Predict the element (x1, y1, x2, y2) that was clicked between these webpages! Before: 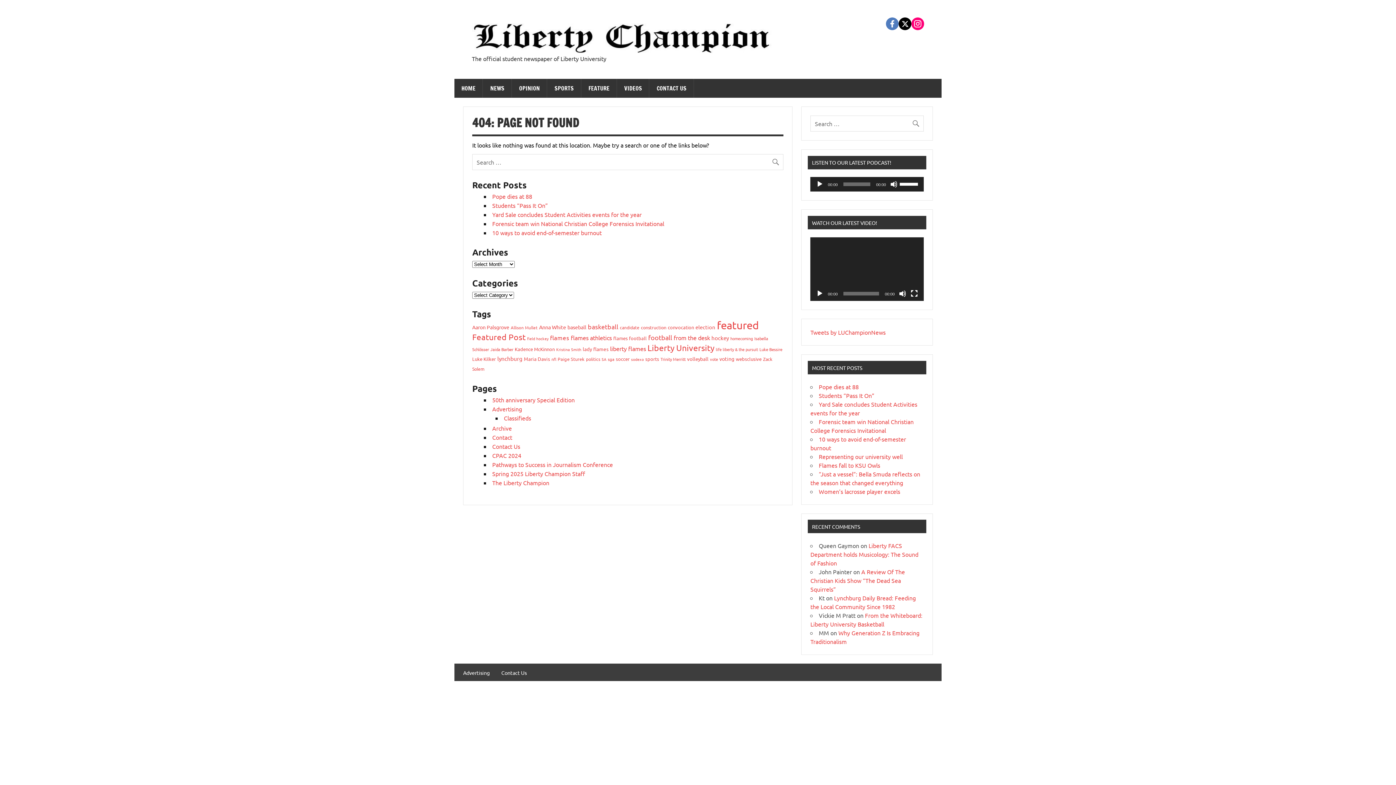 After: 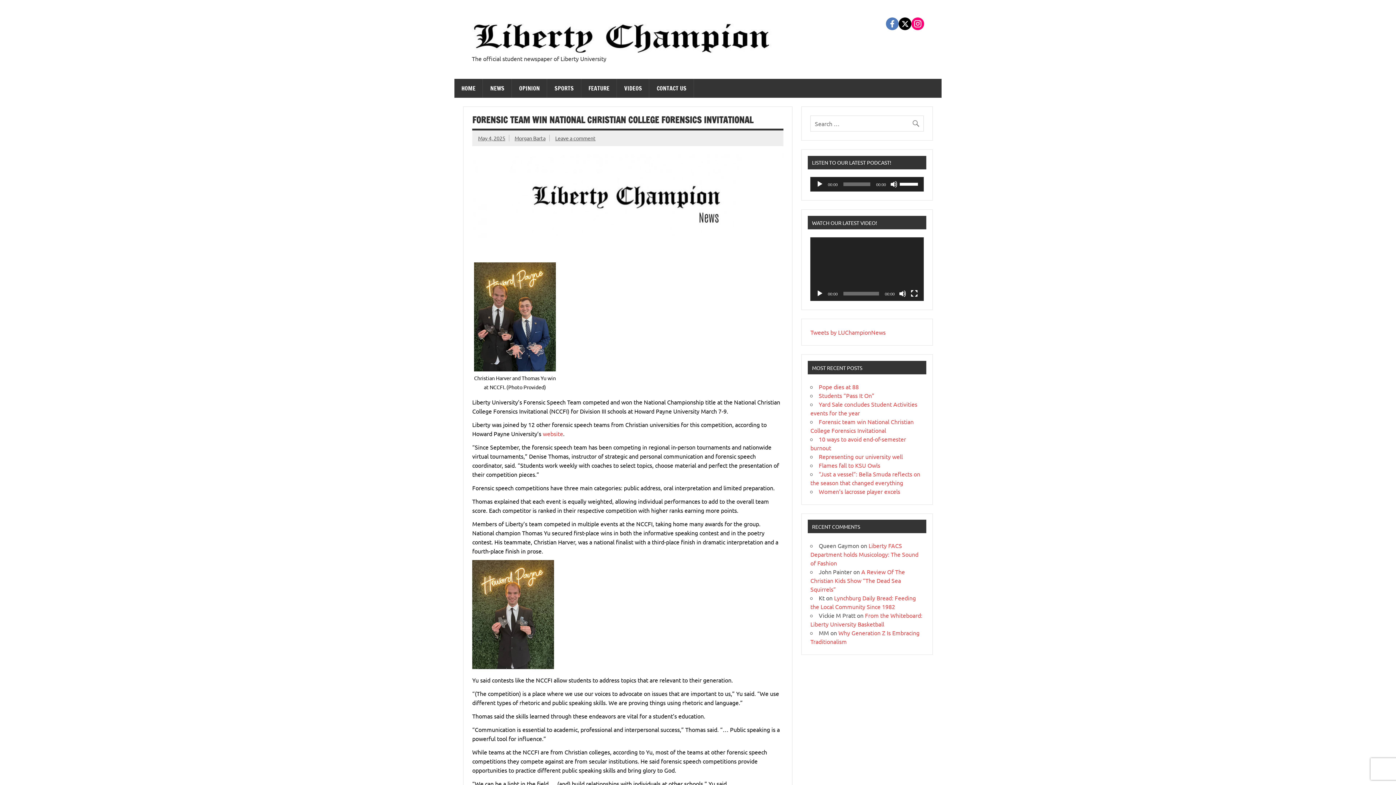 Action: bbox: (492, 219, 664, 227) label: Forensic team win National Christian College Forensics Invitational